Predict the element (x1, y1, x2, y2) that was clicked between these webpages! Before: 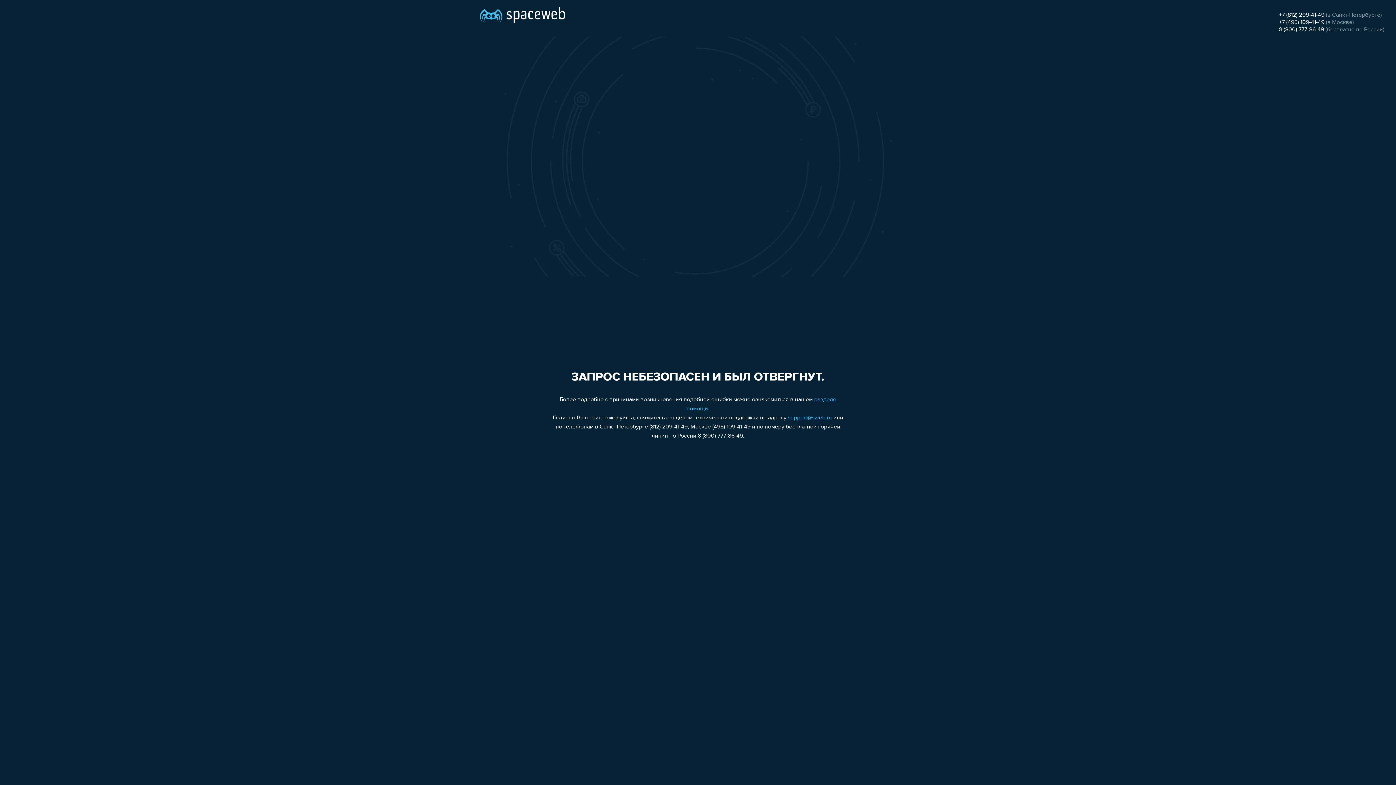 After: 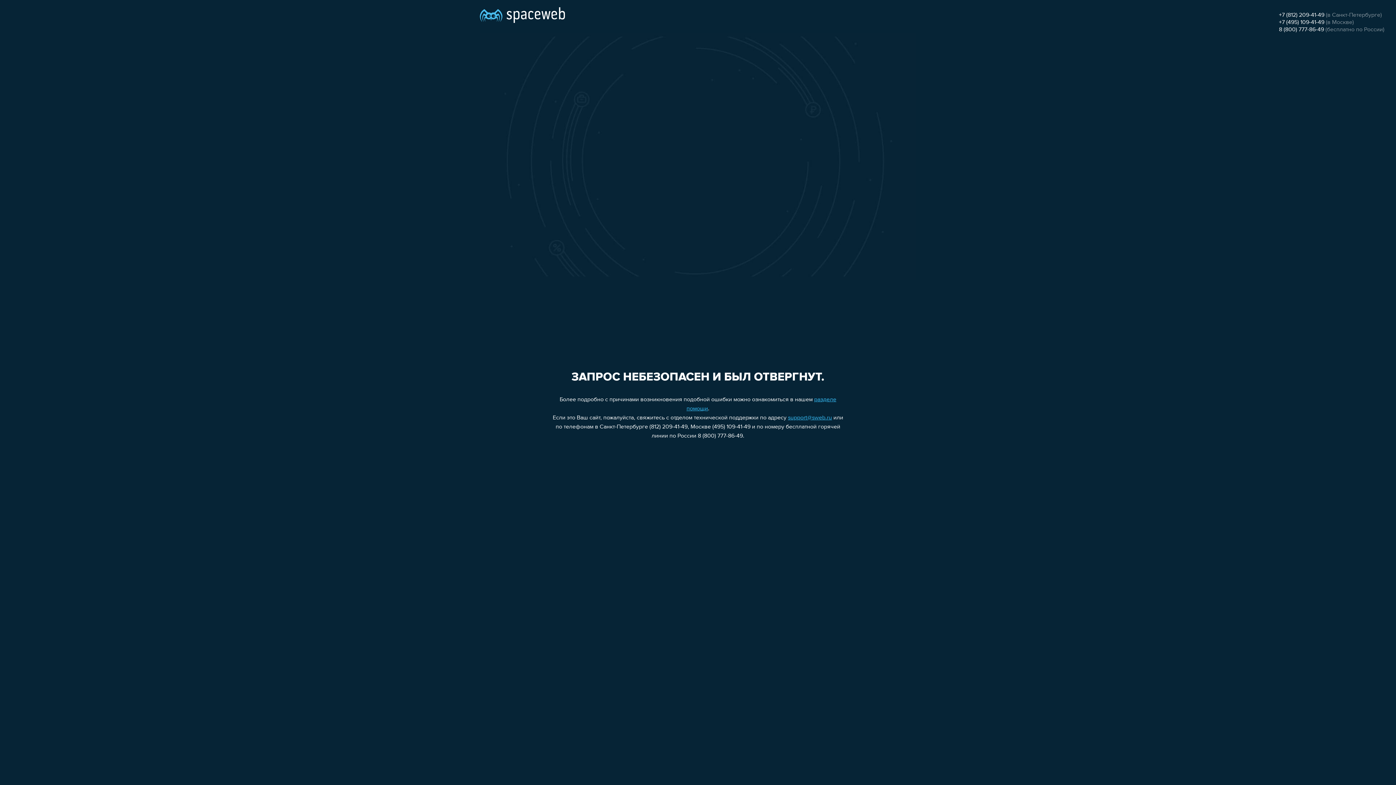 Action: bbox: (1279, 19, 1324, 25) label: +7 (495) 109-41-49